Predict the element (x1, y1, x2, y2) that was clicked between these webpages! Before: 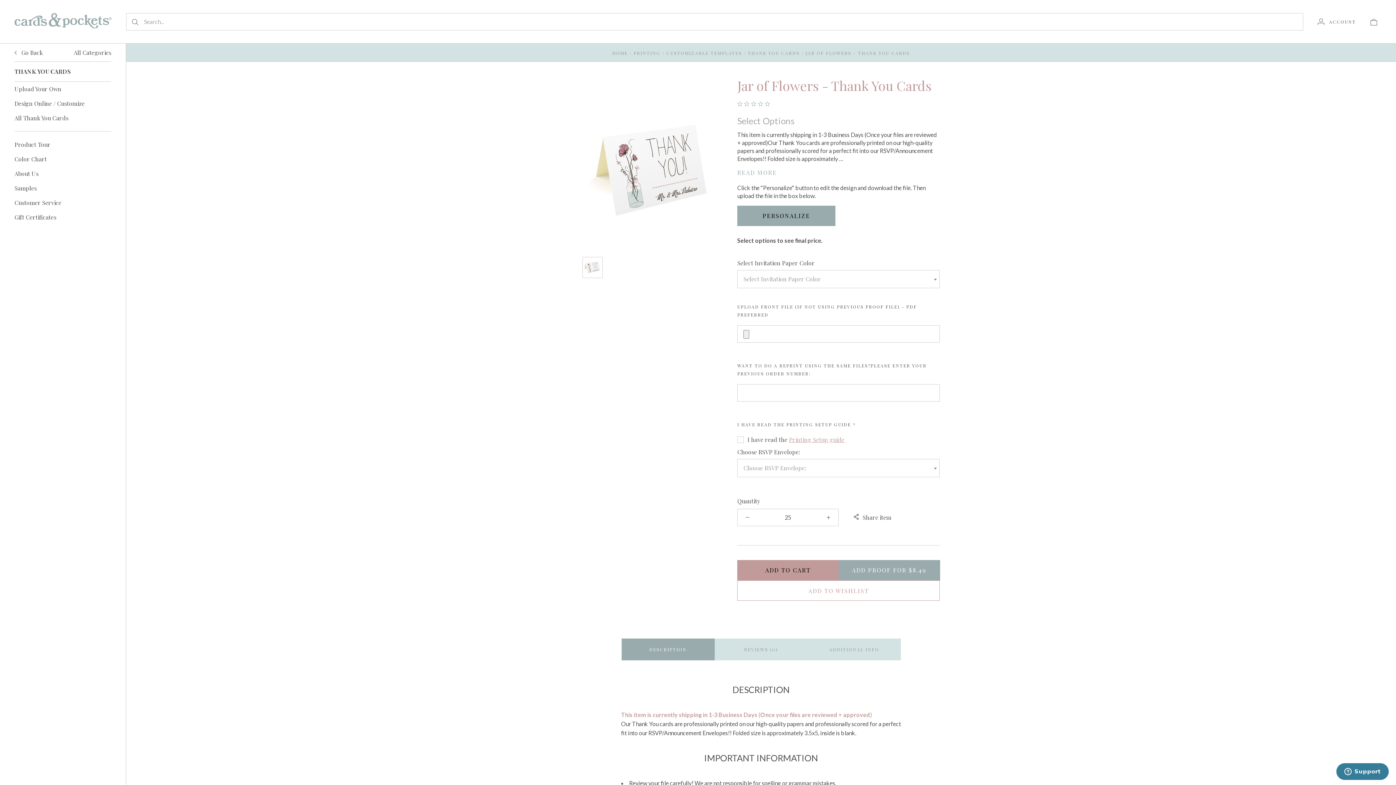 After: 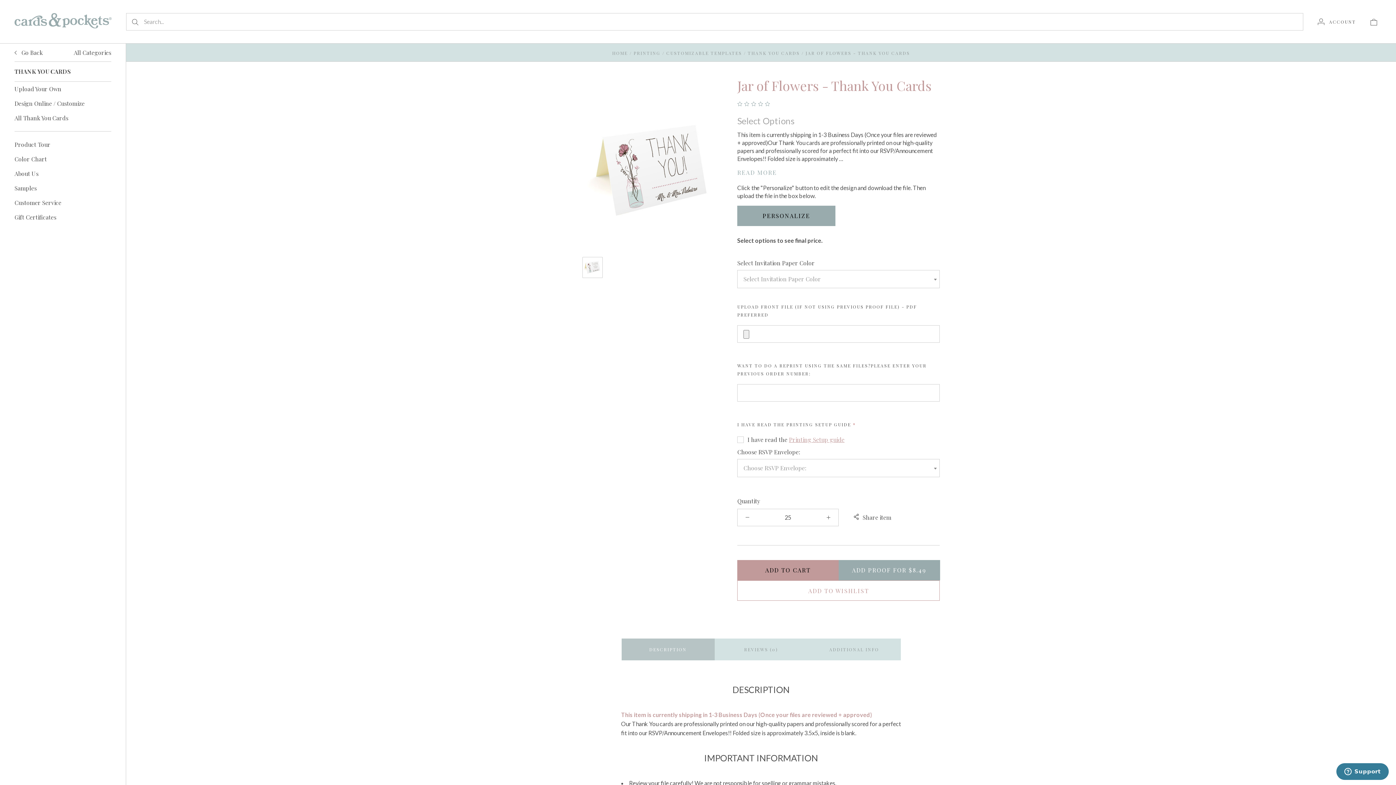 Action: bbox: (621, 638, 714, 660) label: DESCRIPTION